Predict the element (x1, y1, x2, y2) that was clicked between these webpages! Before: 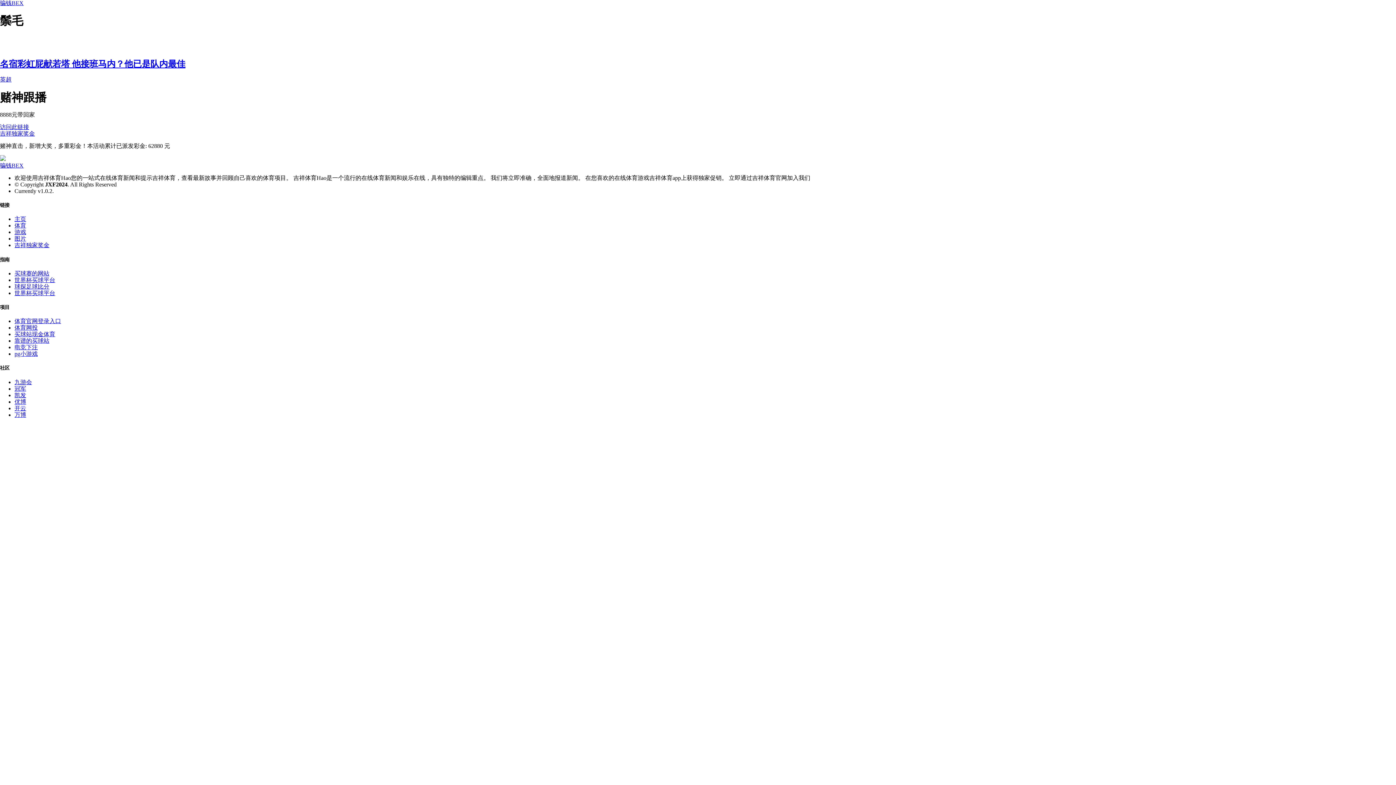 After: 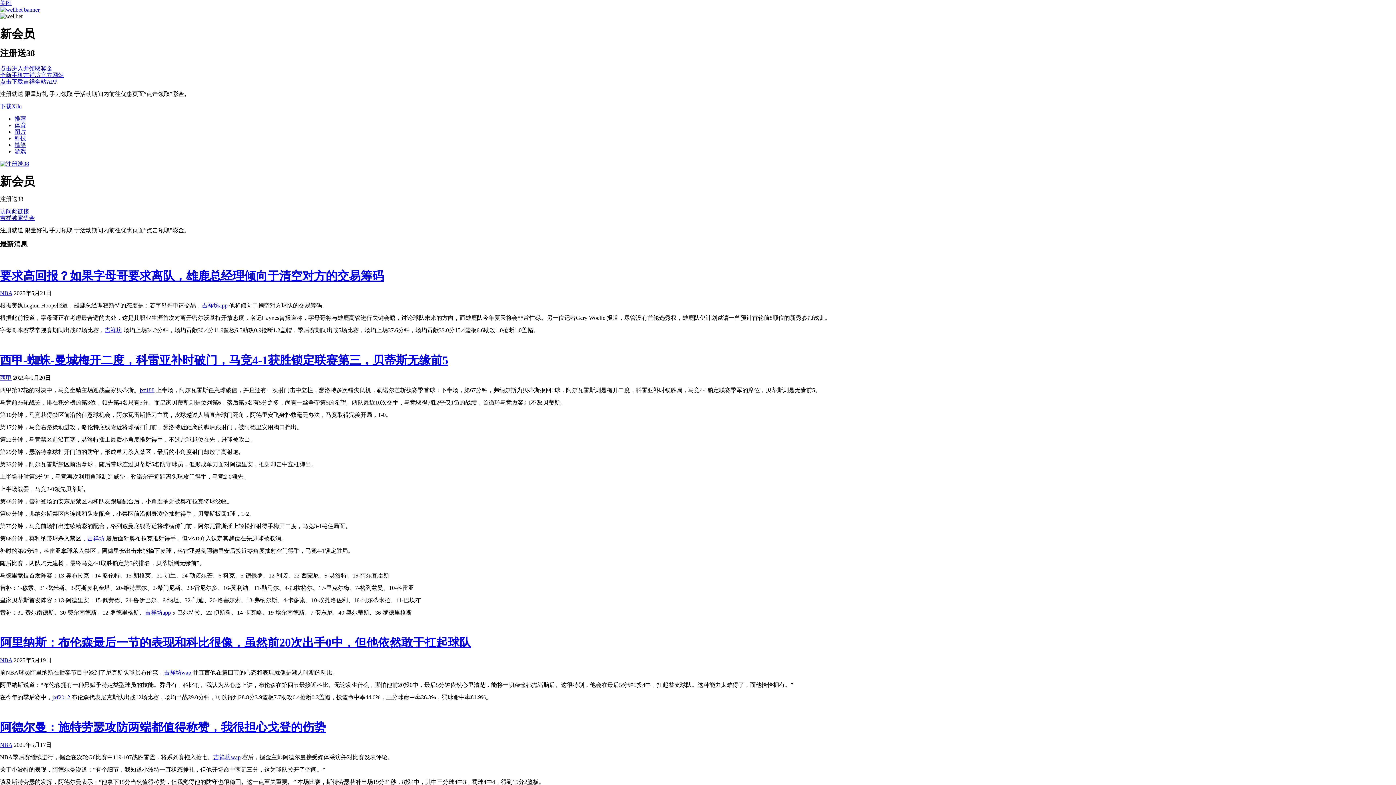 Action: label: 世界杯买球平台 bbox: (14, 277, 55, 283)